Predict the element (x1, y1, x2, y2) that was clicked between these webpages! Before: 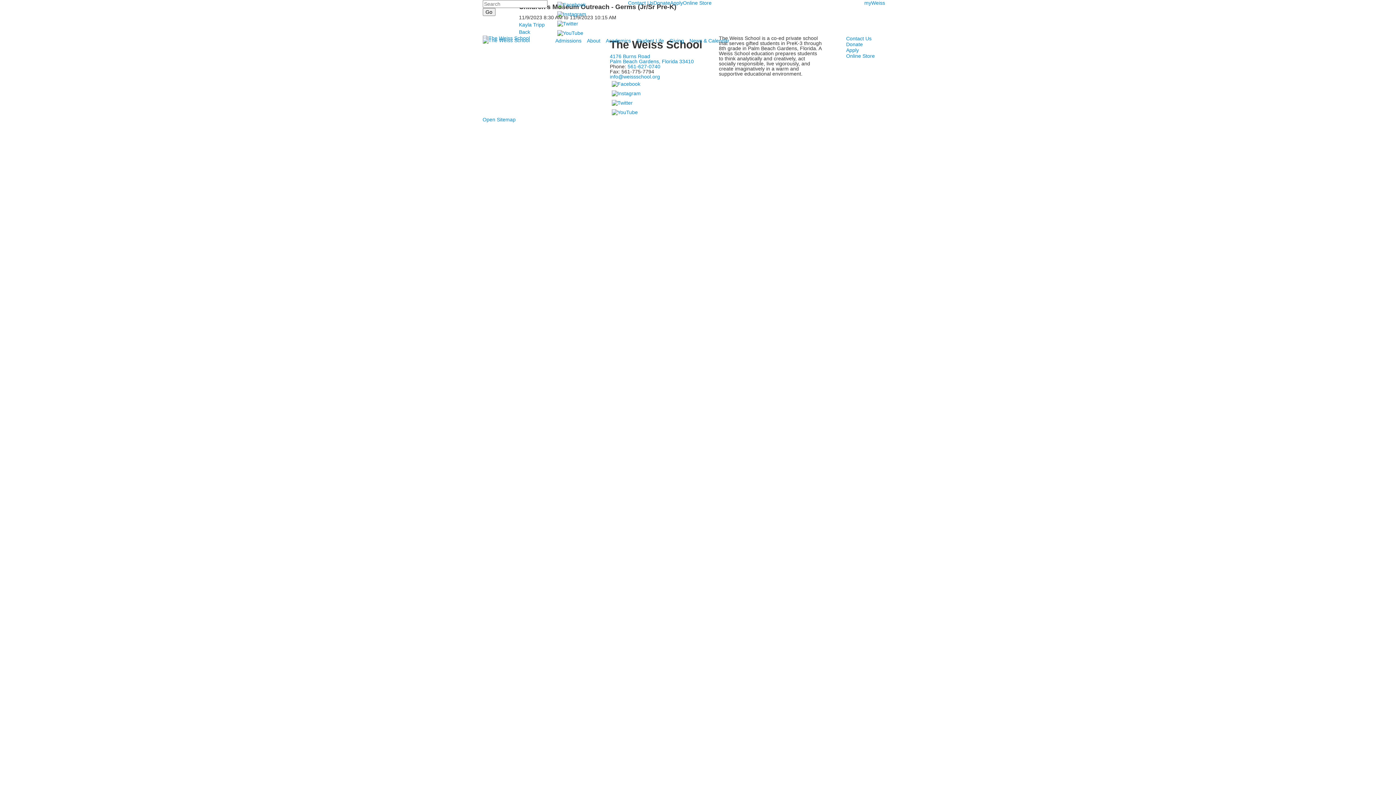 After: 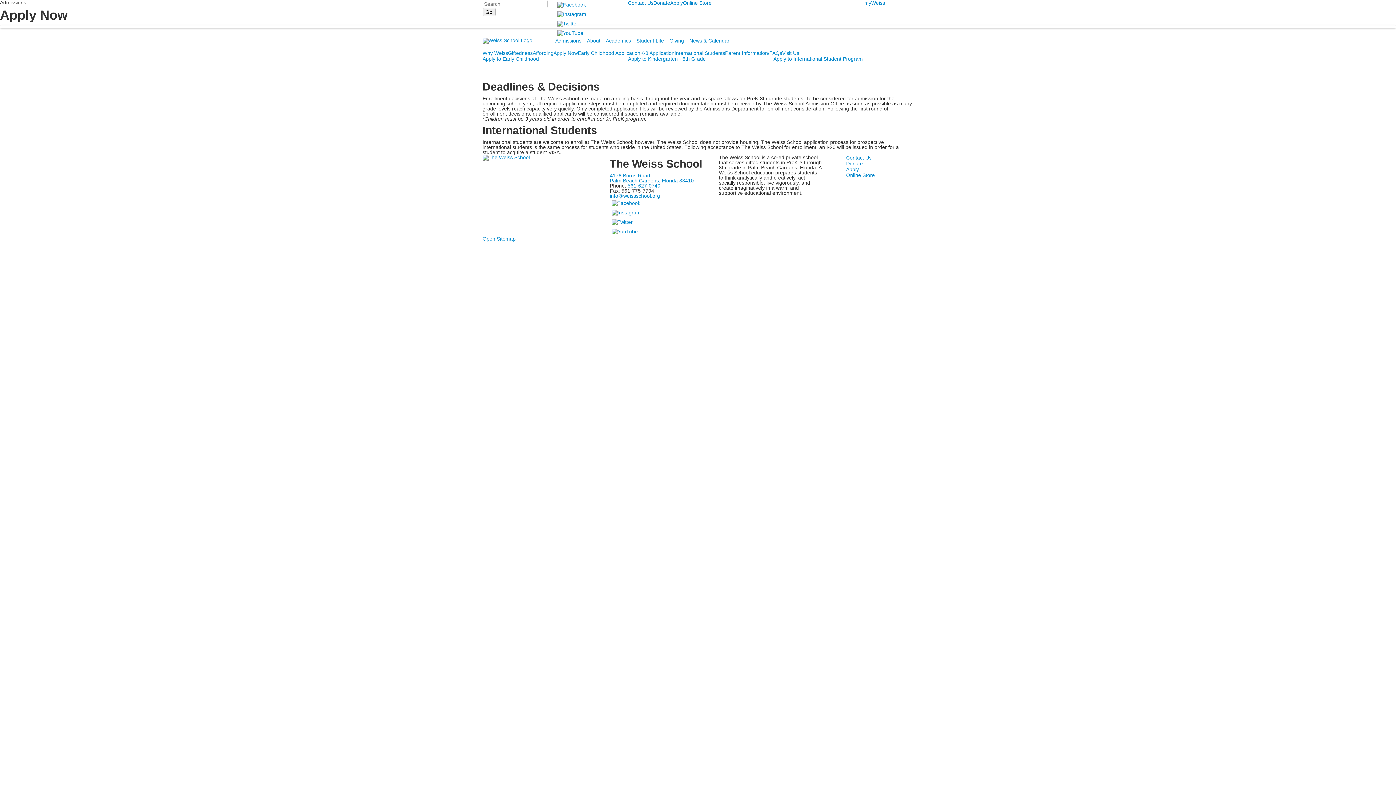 Action: label: Apply bbox: (846, 47, 913, 53)